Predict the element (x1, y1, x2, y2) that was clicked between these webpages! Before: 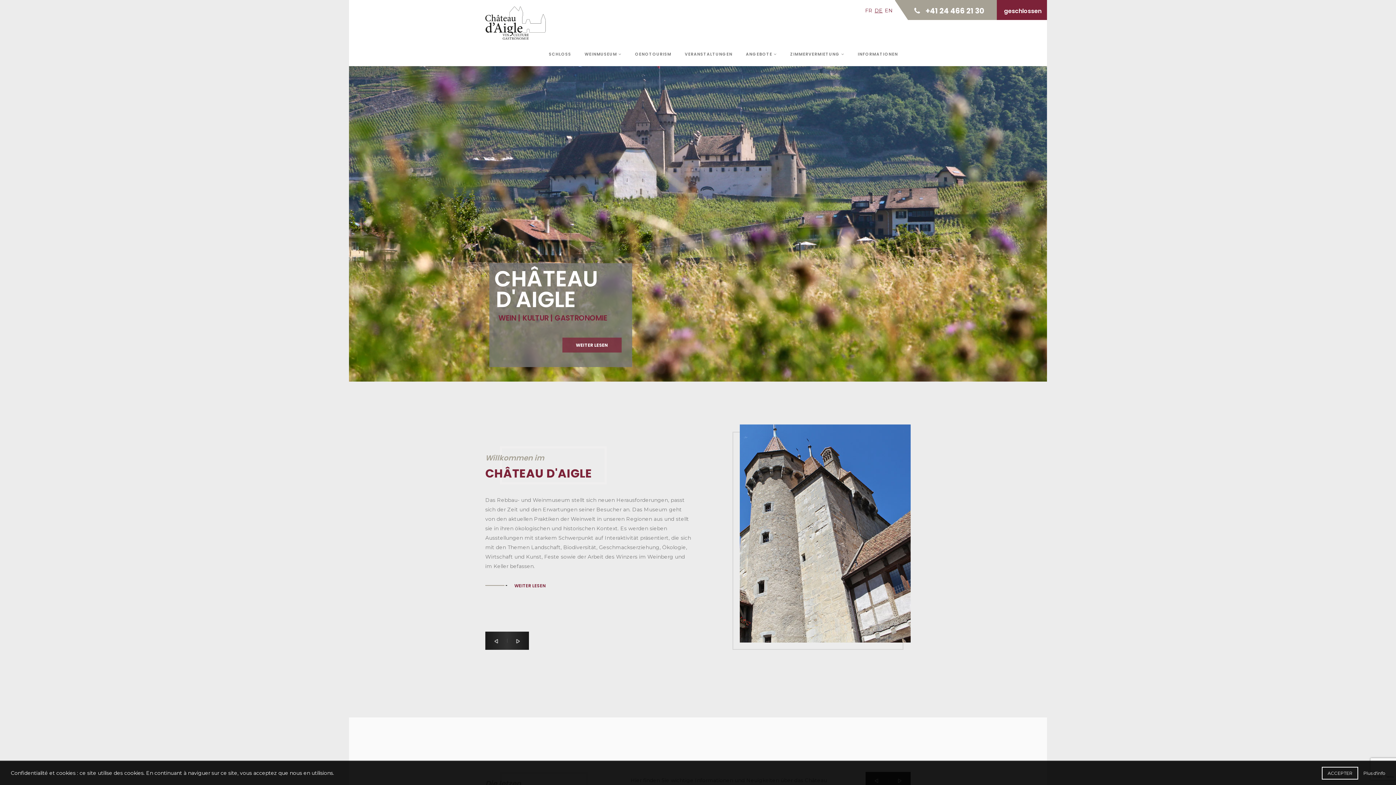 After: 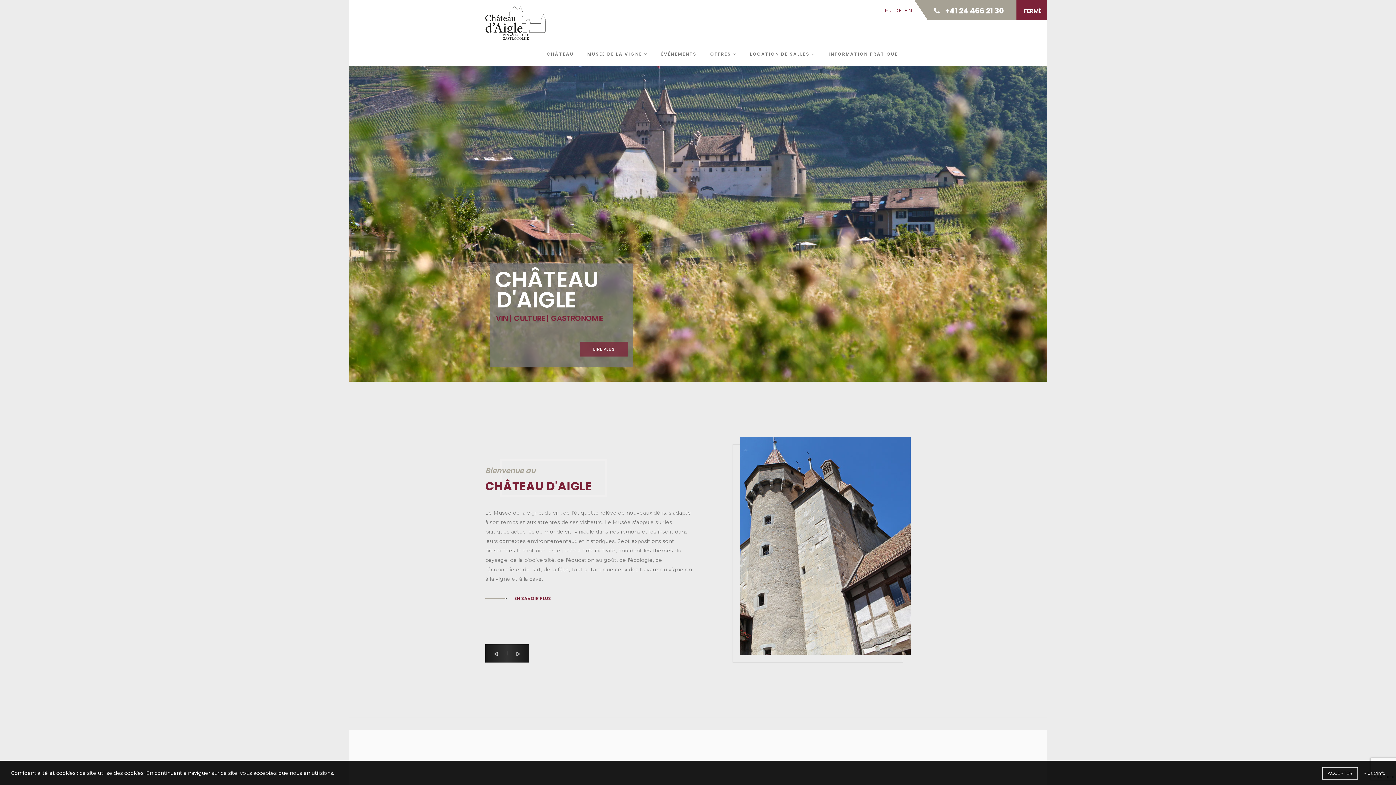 Action: label: FR bbox: (865, 7, 872, 13)